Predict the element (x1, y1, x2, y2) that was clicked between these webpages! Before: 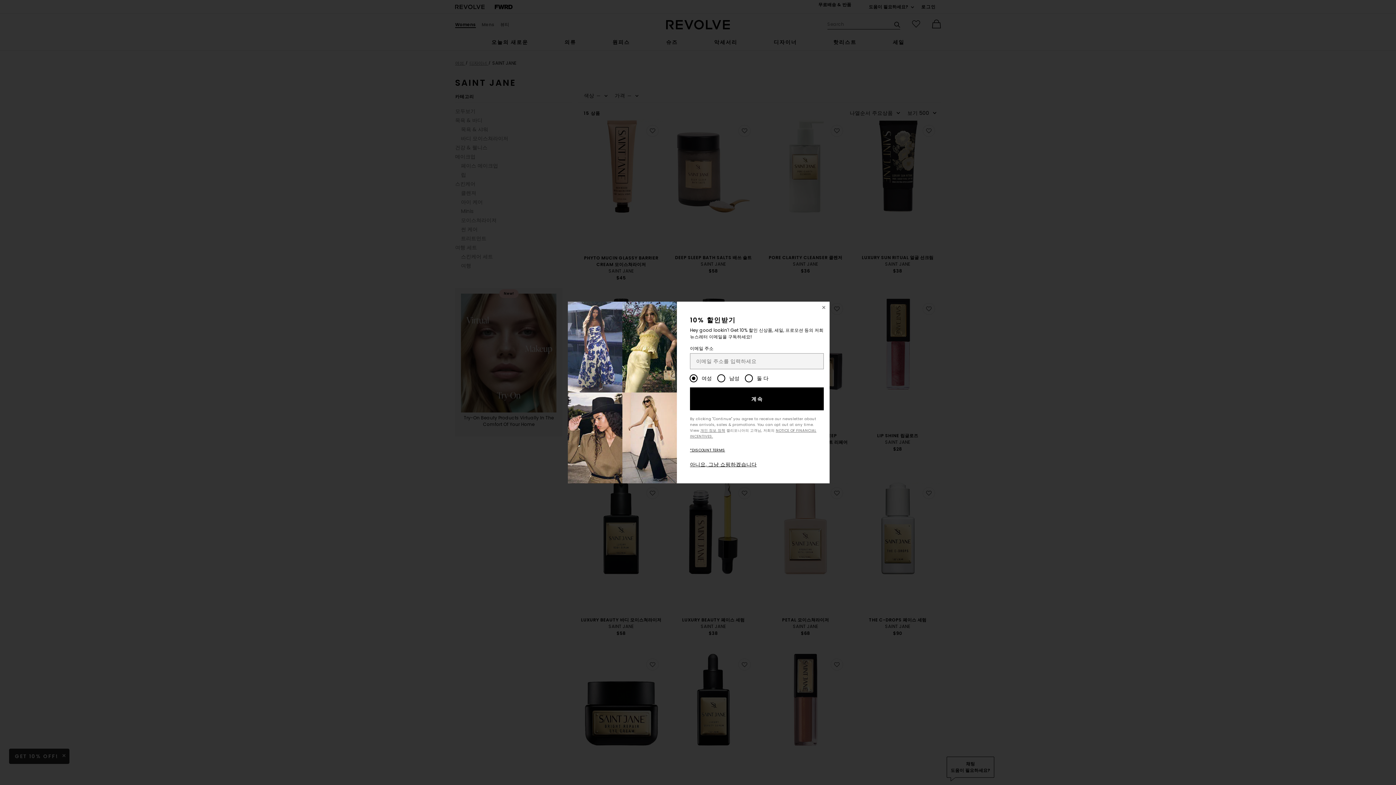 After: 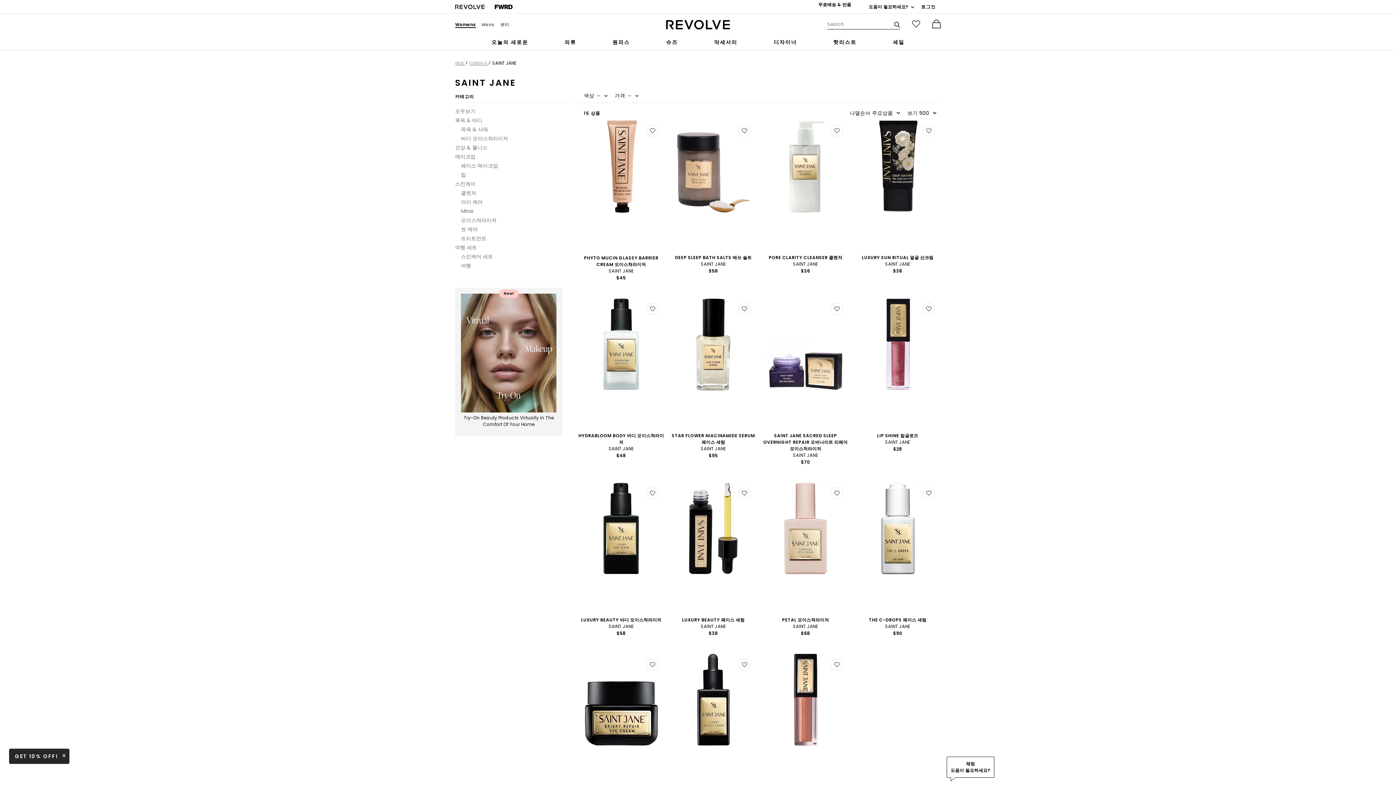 Action: bbox: (690, 461, 756, 468) label: 아니요, 그냥 쇼핑하겠습니다